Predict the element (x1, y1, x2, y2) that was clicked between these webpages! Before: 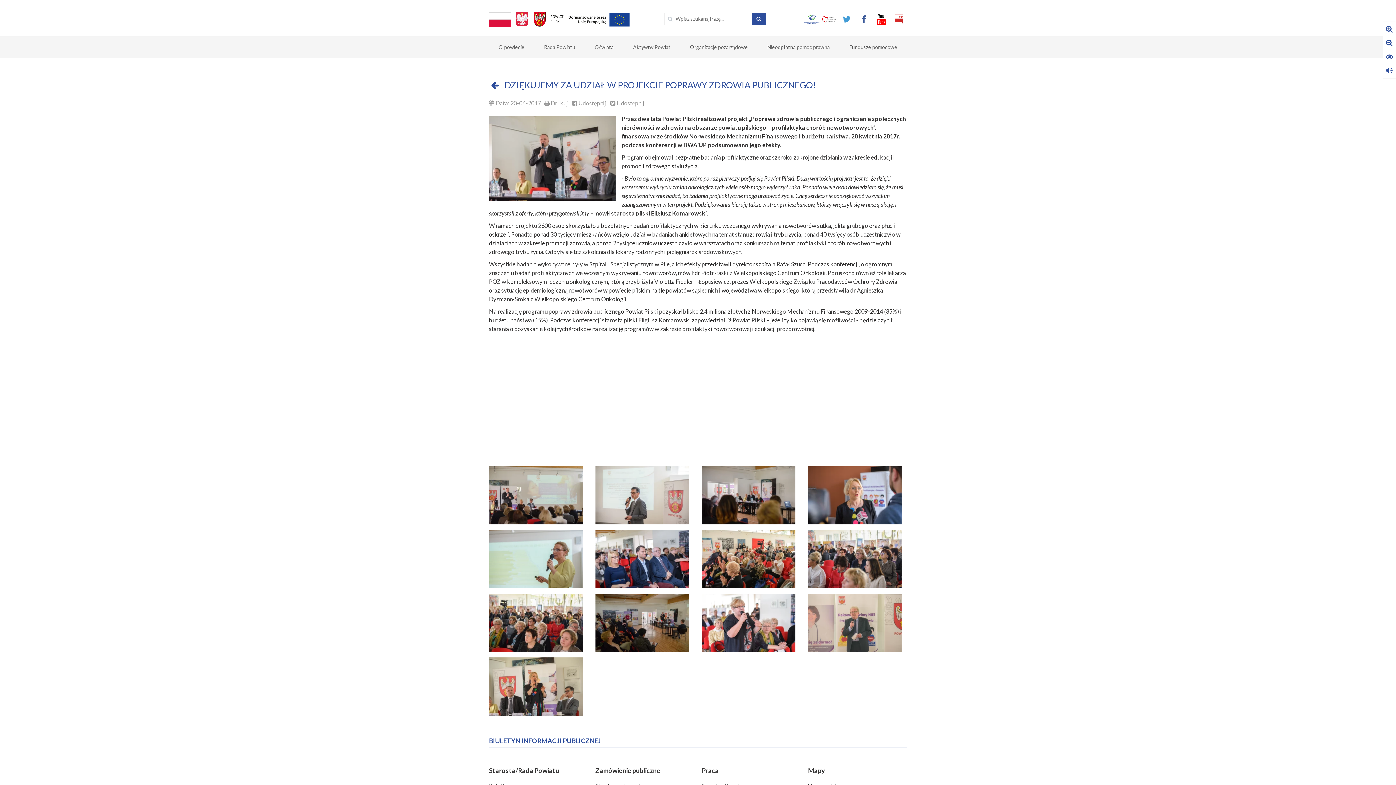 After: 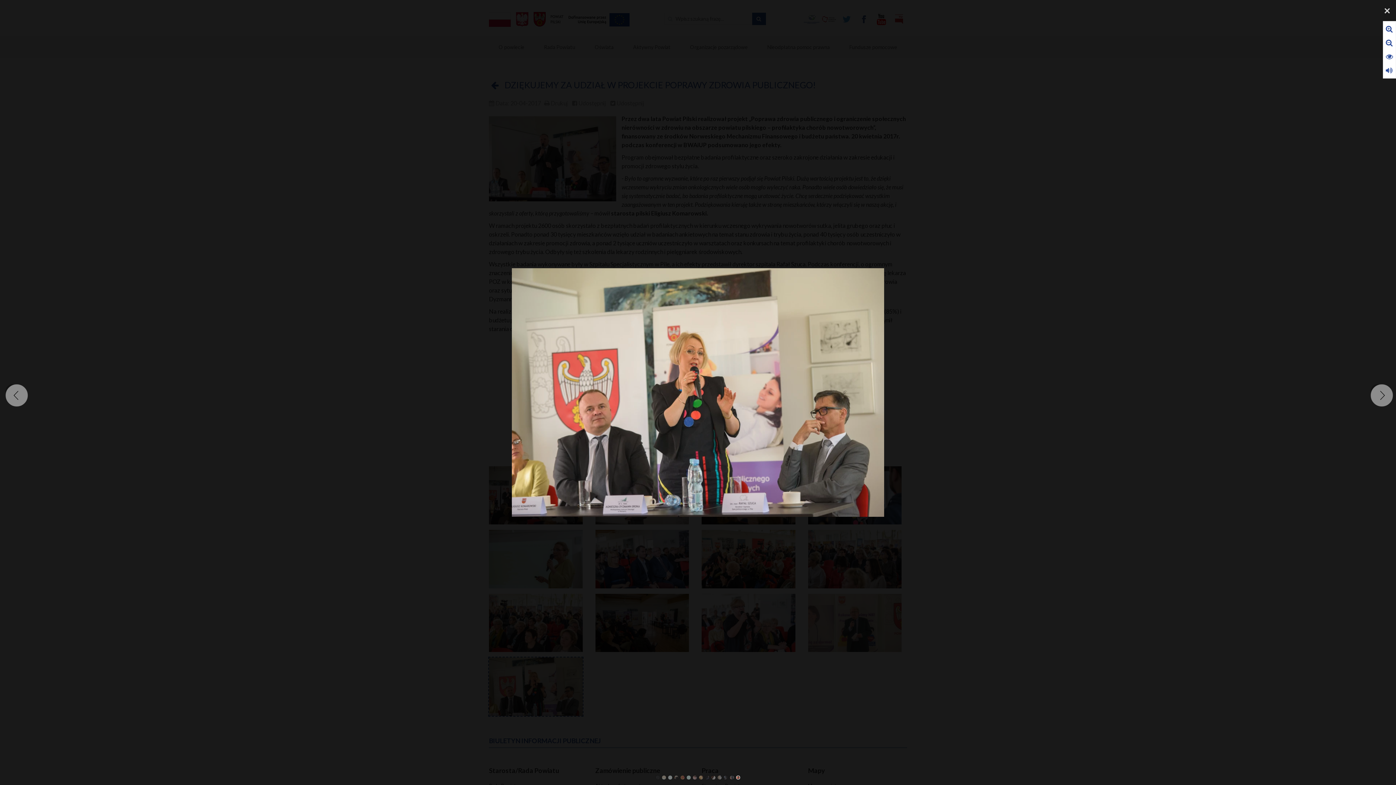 Action: bbox: (489, 657, 582, 716)